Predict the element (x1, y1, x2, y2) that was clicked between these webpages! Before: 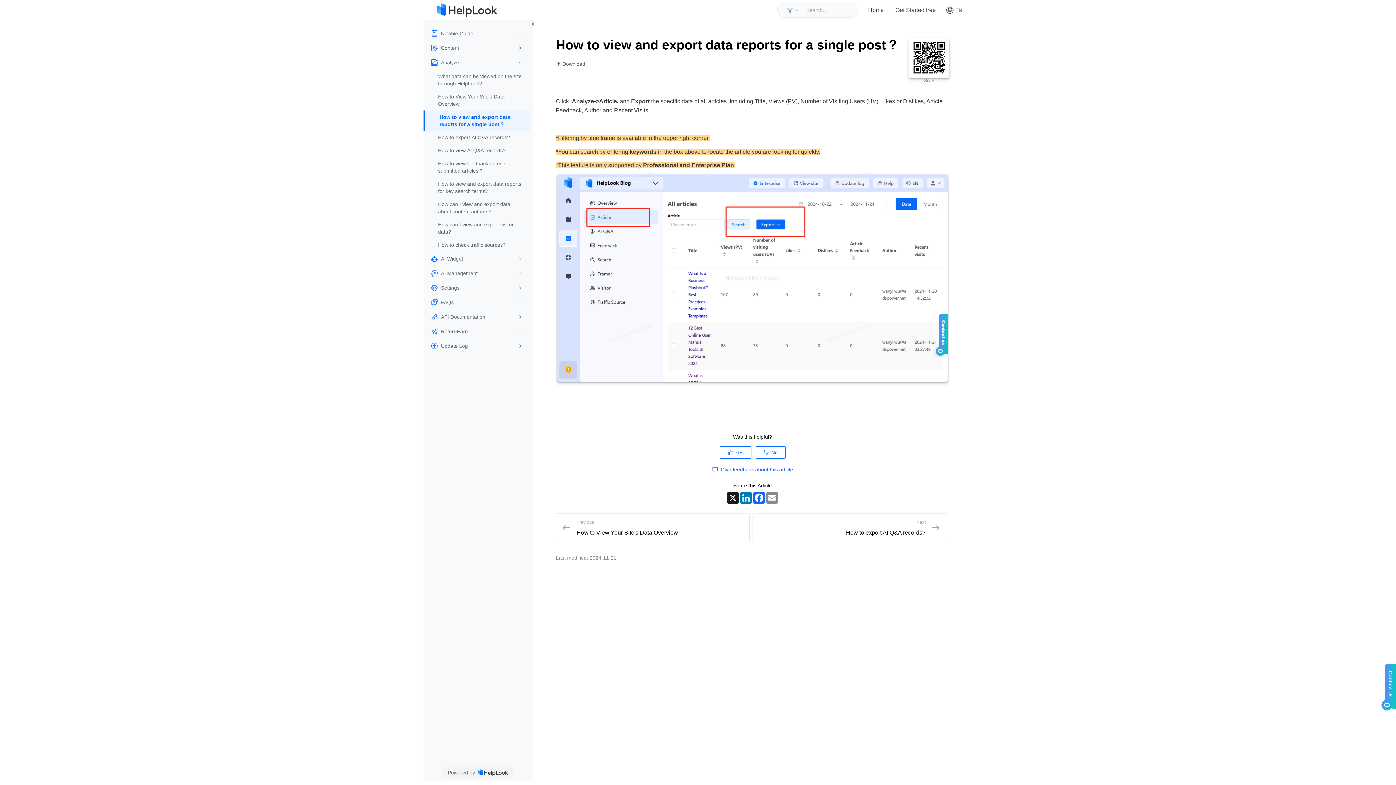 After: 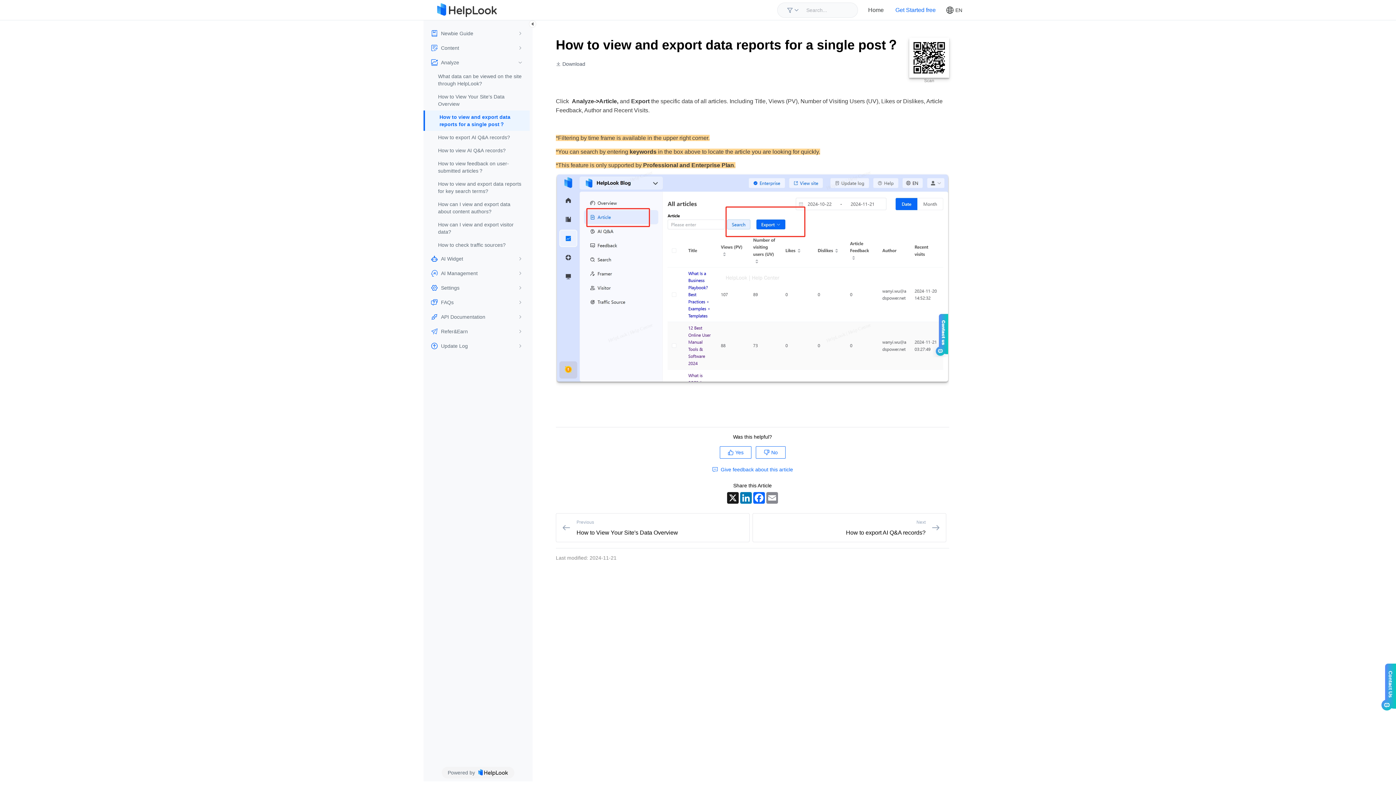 Action: bbox: (889, 2, 941, 17) label: Get Started free